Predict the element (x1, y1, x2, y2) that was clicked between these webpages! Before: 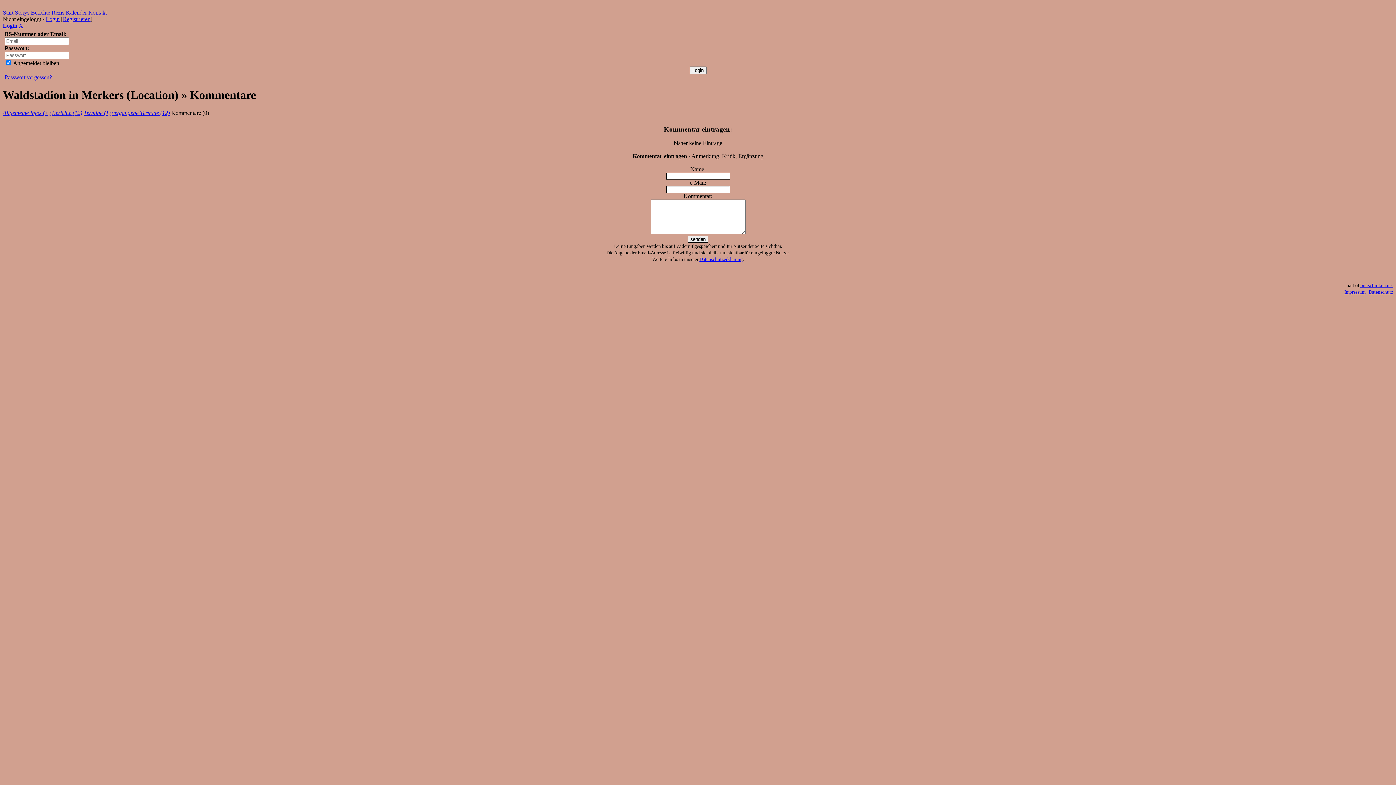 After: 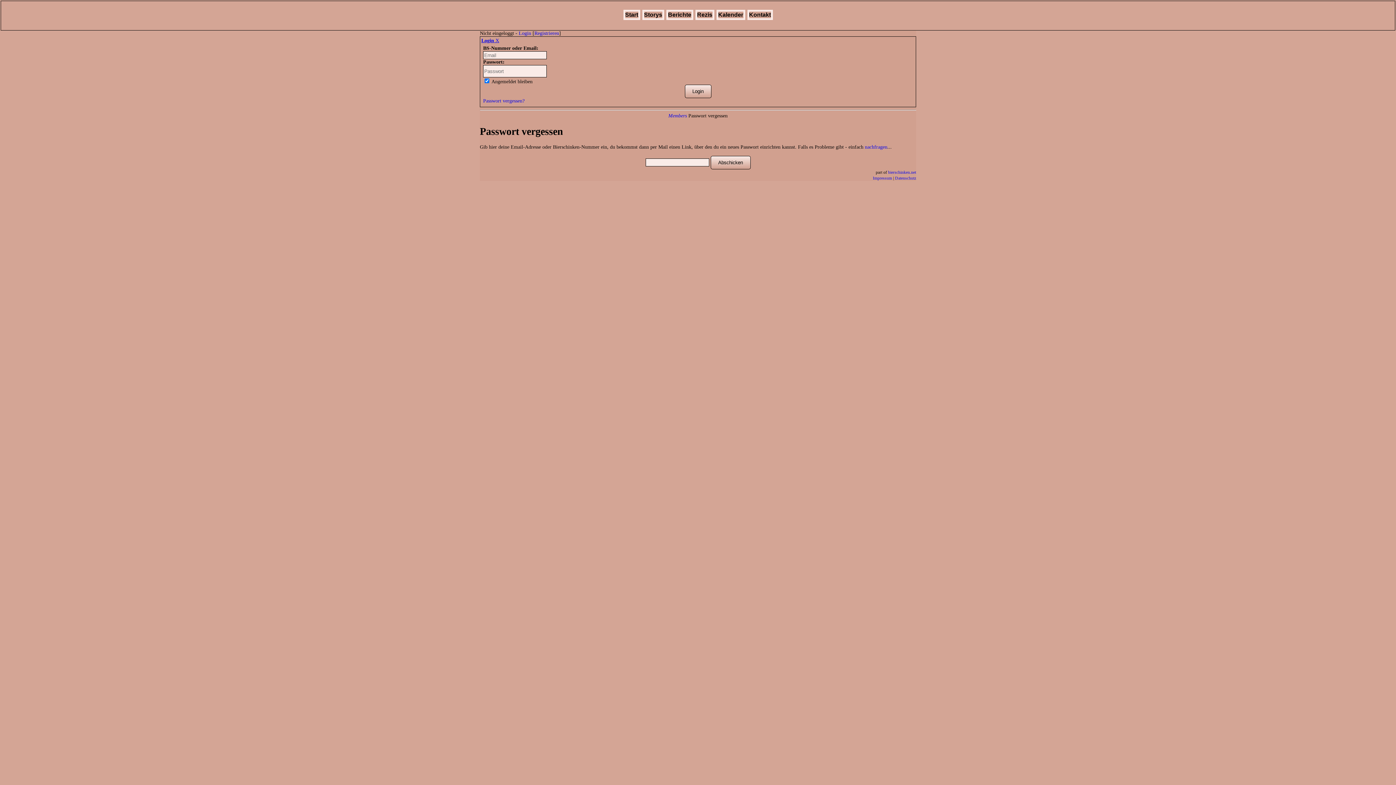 Action: bbox: (4, 74, 52, 80) label: Passwort vergessen?